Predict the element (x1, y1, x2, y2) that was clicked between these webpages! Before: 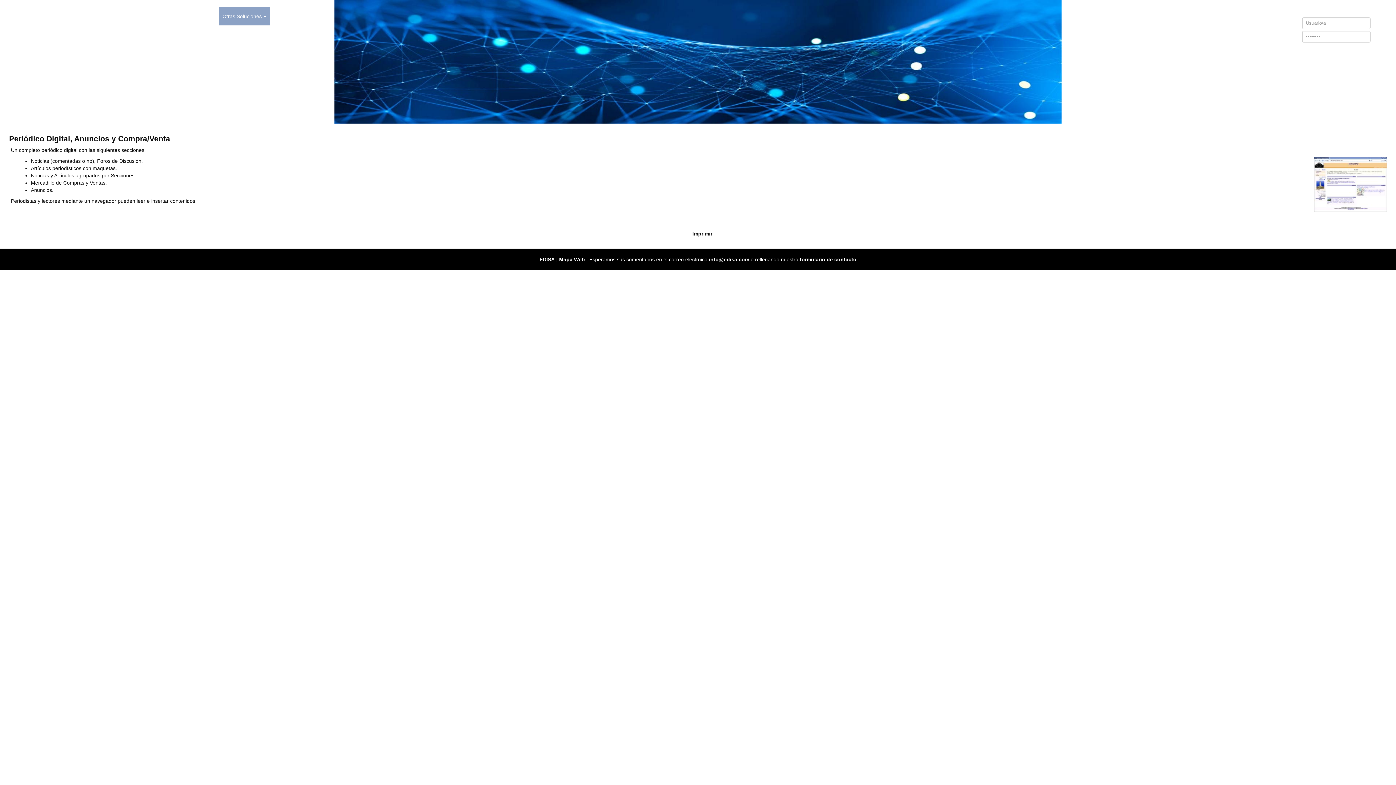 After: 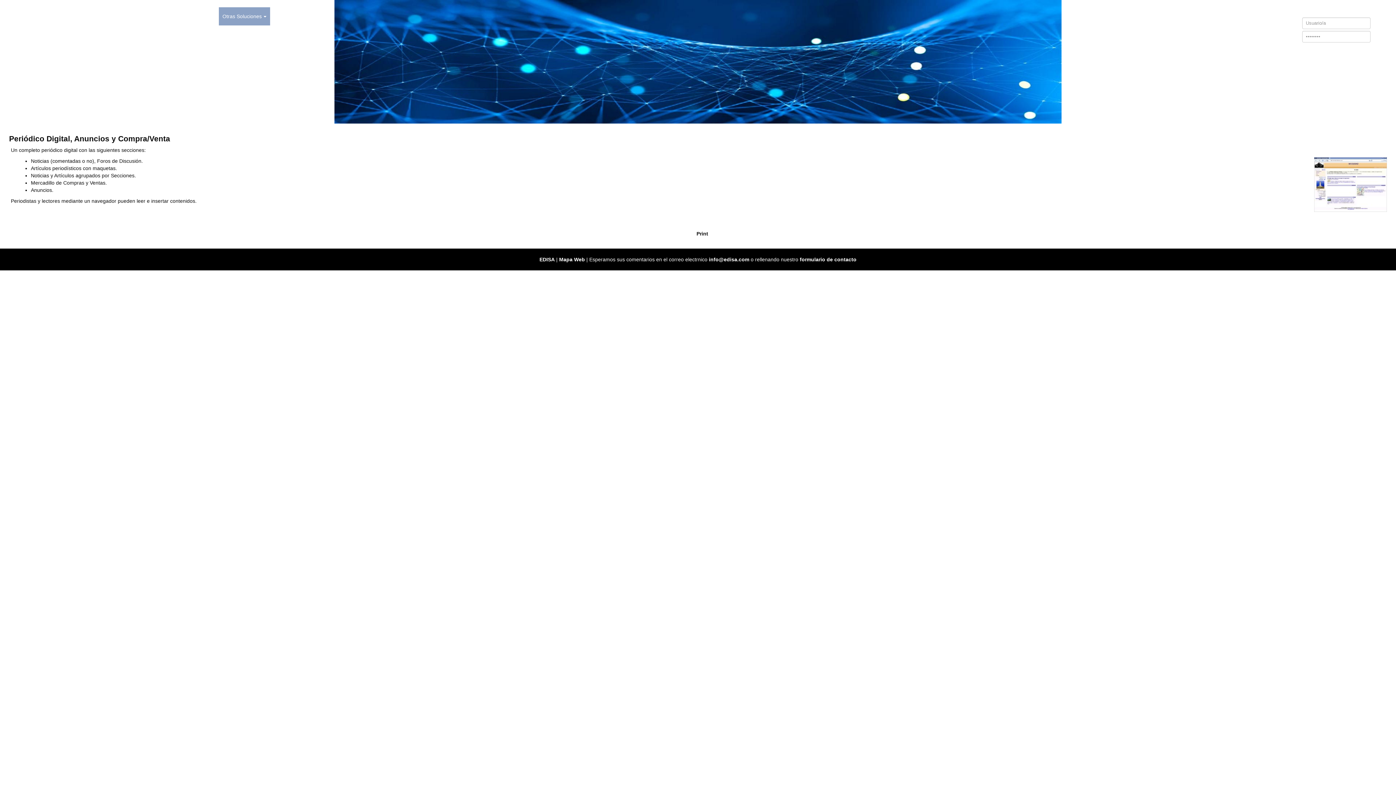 Action: label: en bbox: (1332, 2, 1341, 10)